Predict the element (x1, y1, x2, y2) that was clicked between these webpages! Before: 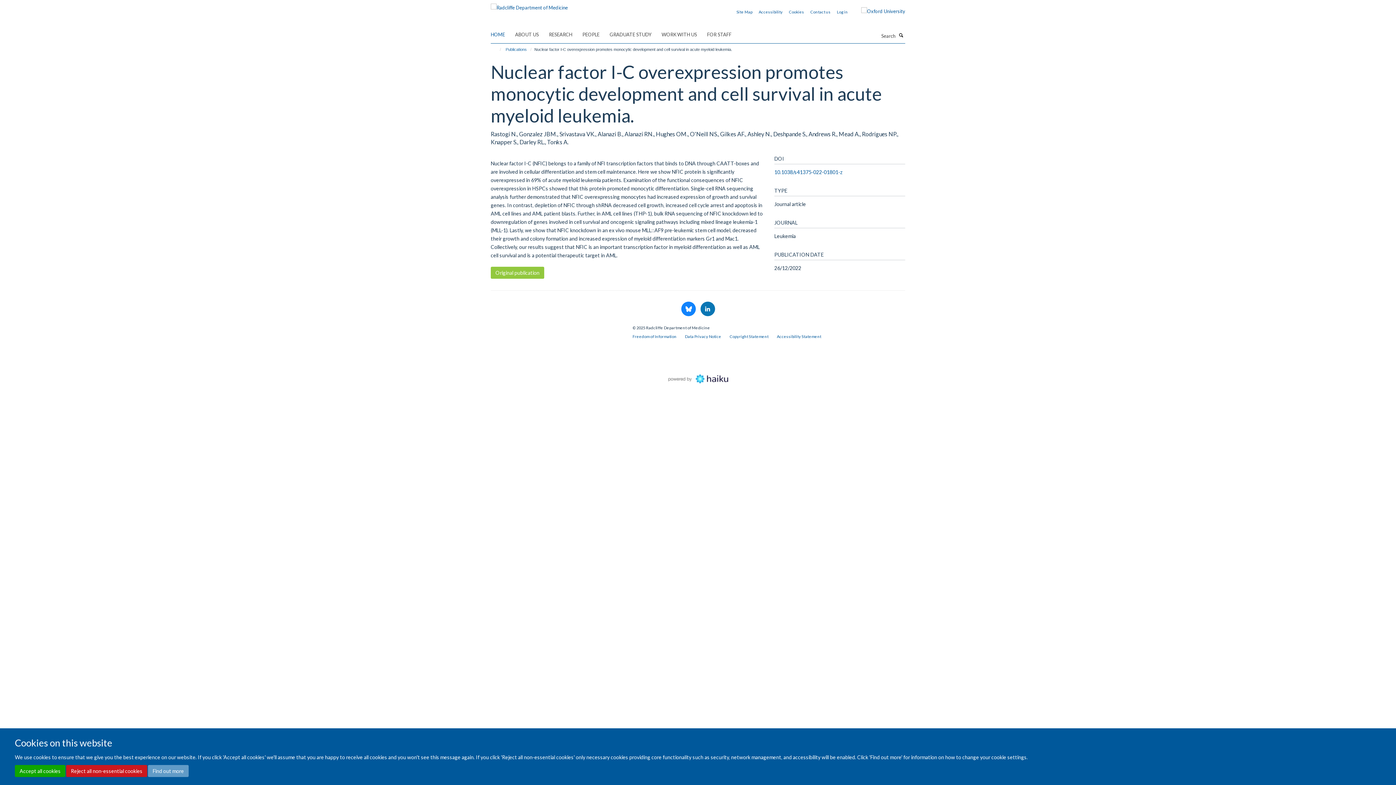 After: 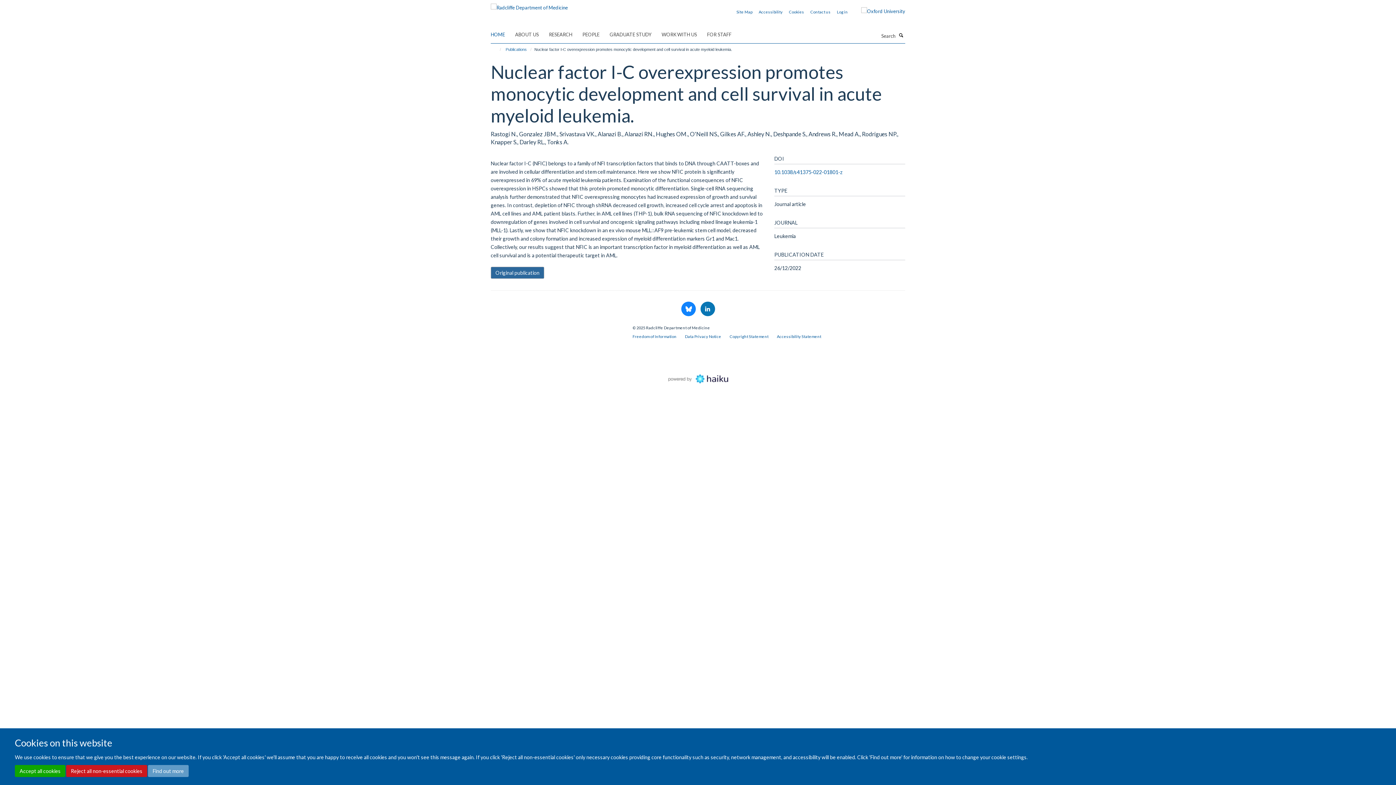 Action: bbox: (490, 266, 544, 278) label: Original publication